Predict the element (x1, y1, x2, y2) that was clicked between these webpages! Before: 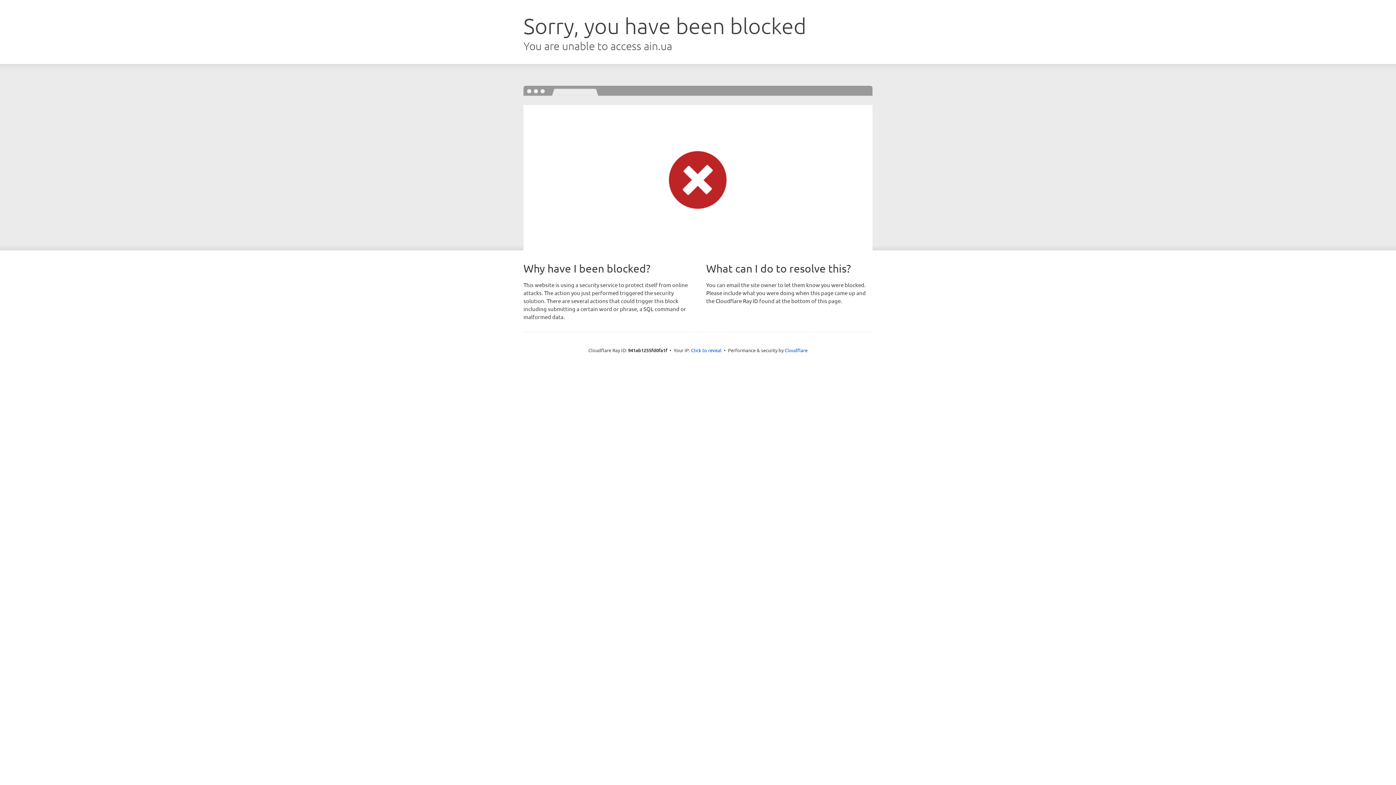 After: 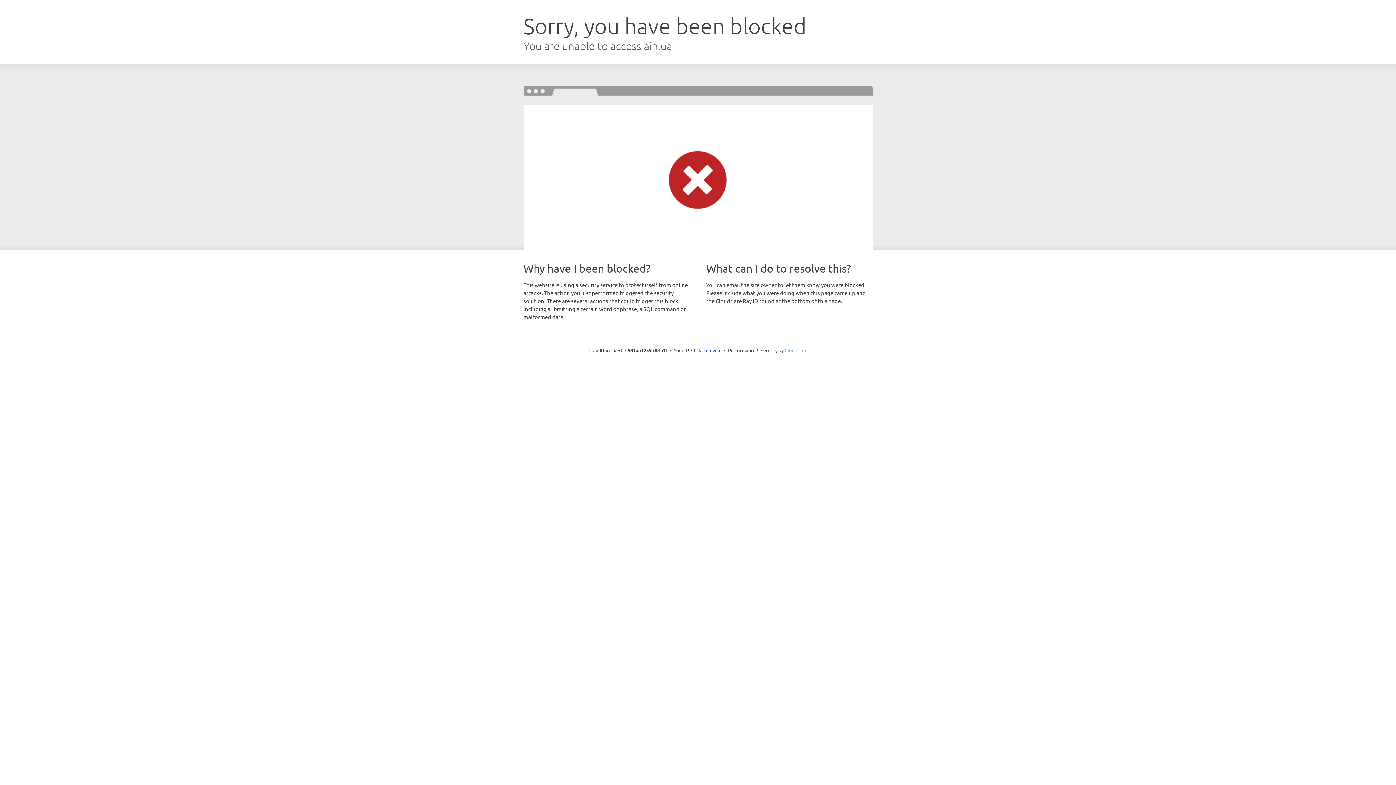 Action: bbox: (784, 347, 807, 353) label: Cloudflare